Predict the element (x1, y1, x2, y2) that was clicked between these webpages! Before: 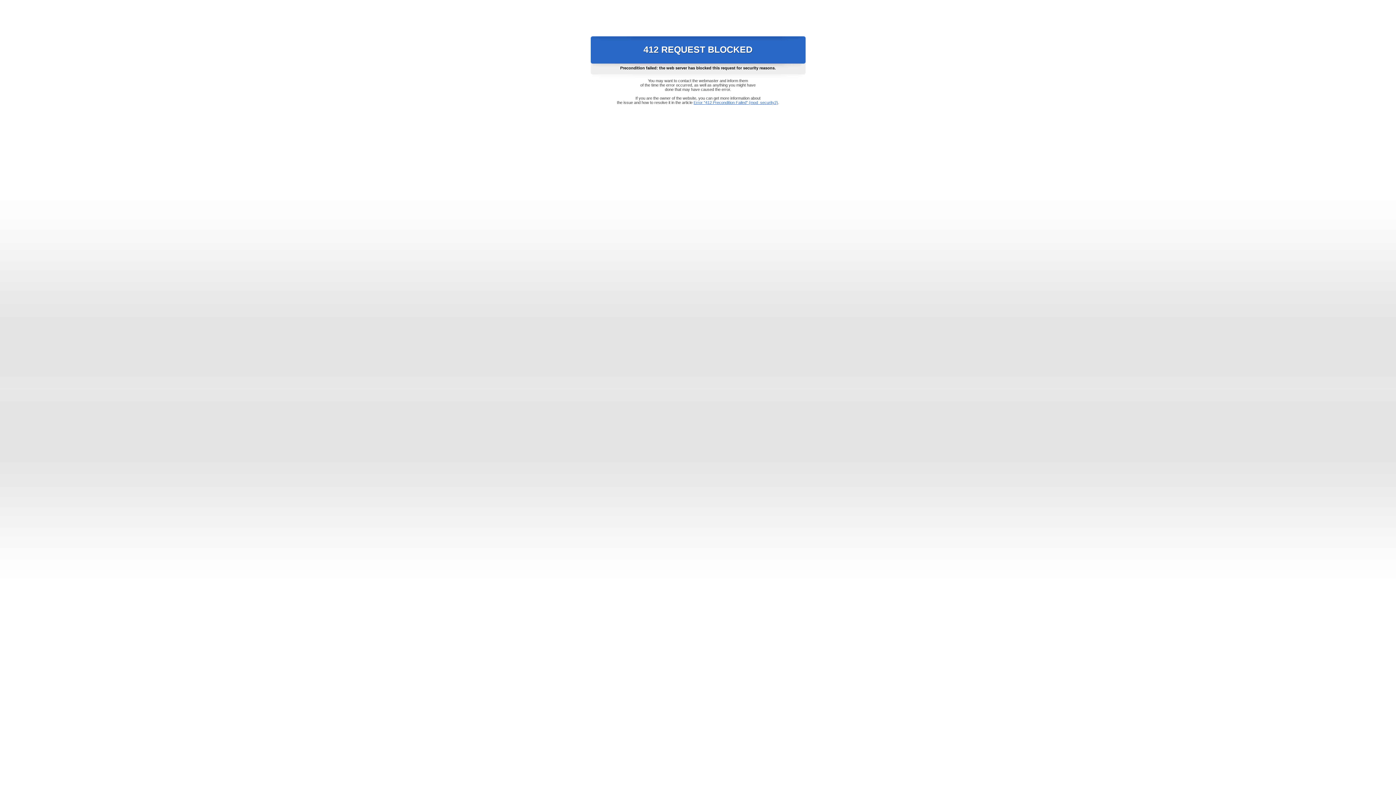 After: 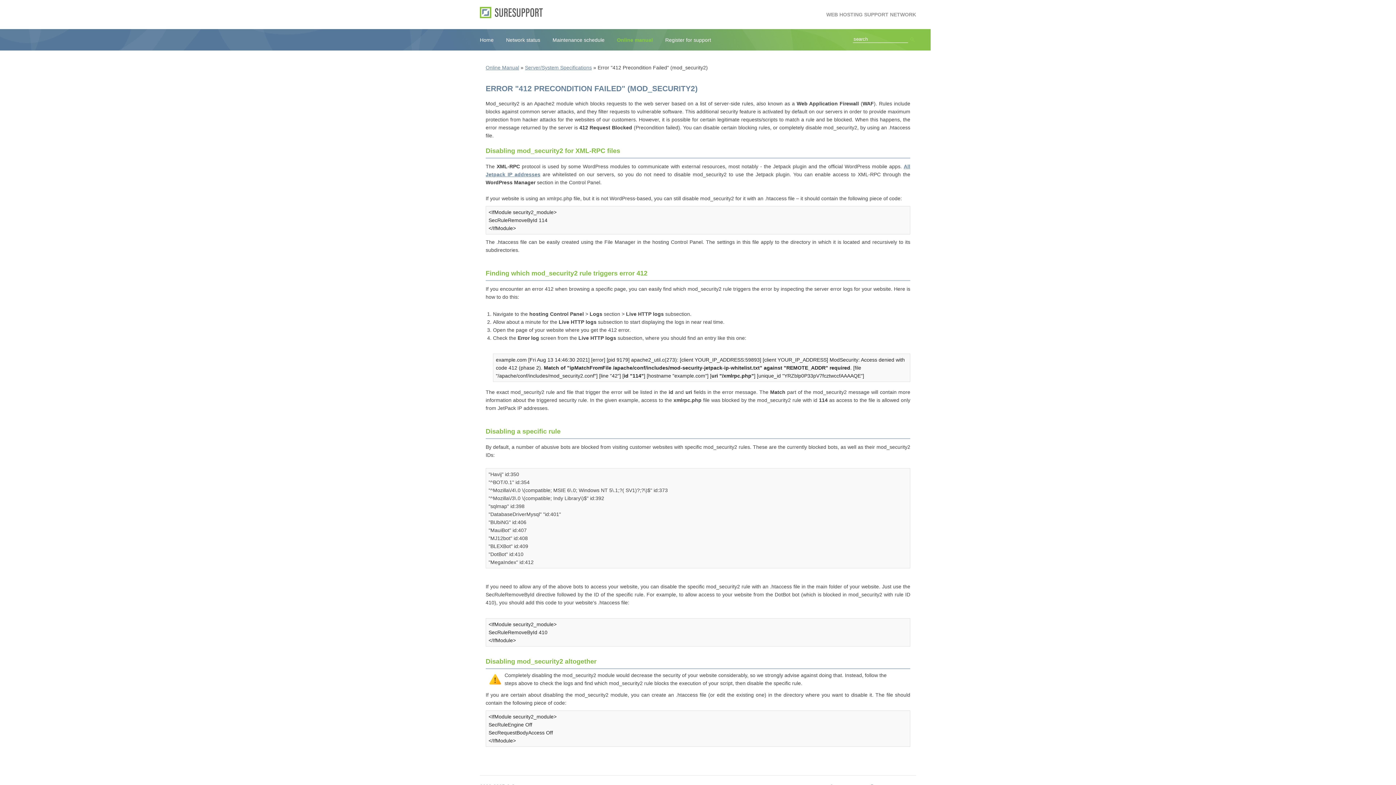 Action: bbox: (693, 100, 778, 104) label: Error "412 Precondition Failed" (mod_security2)